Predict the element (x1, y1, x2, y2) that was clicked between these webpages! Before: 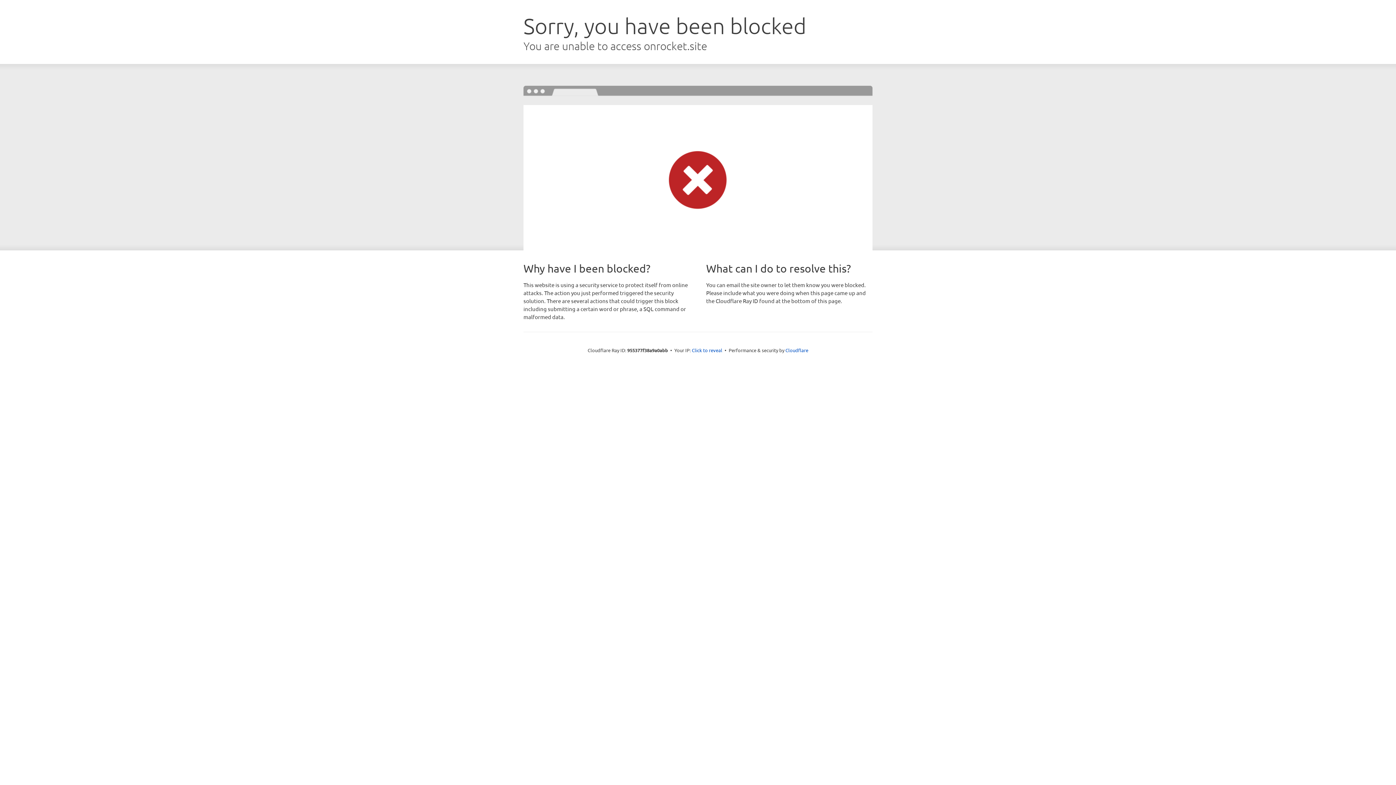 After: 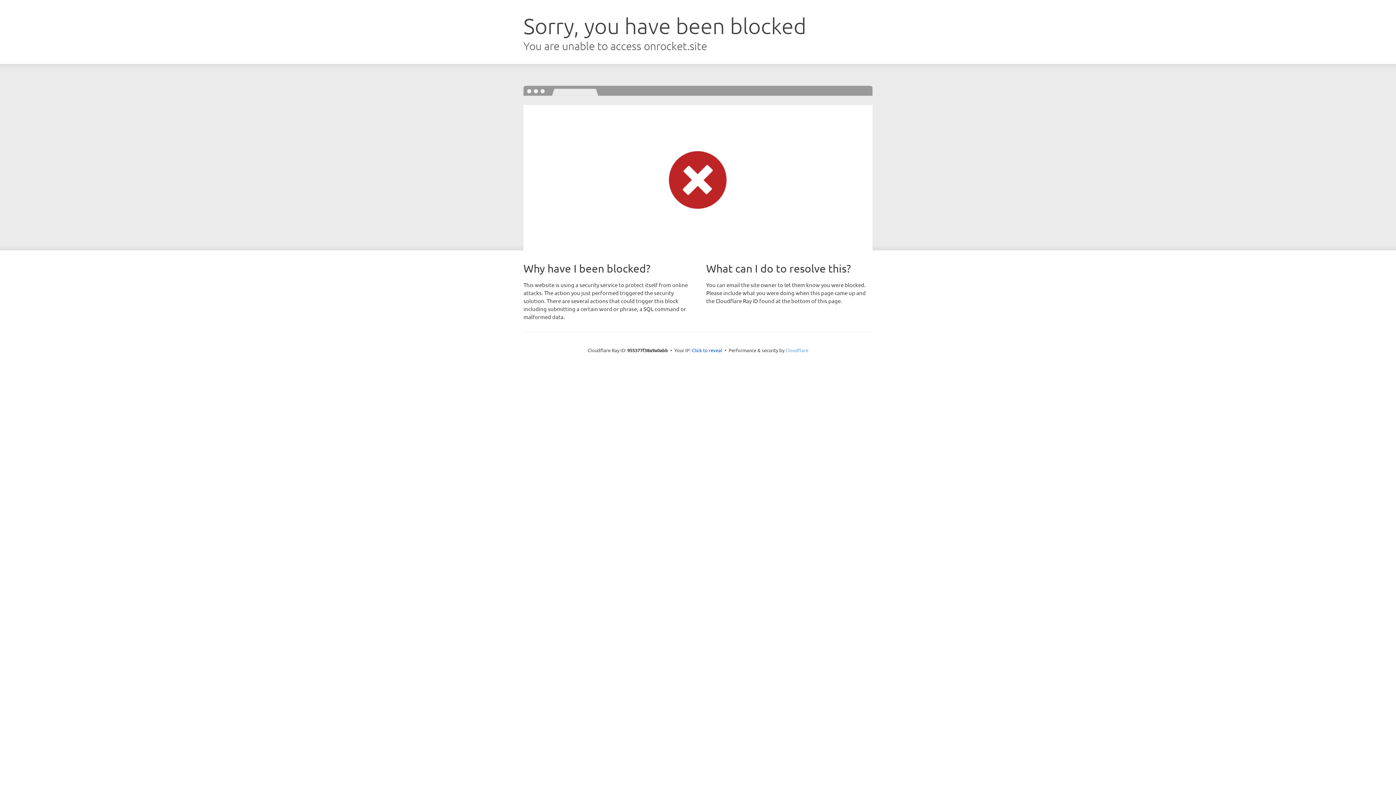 Action: label: Cloudflare bbox: (785, 347, 808, 353)